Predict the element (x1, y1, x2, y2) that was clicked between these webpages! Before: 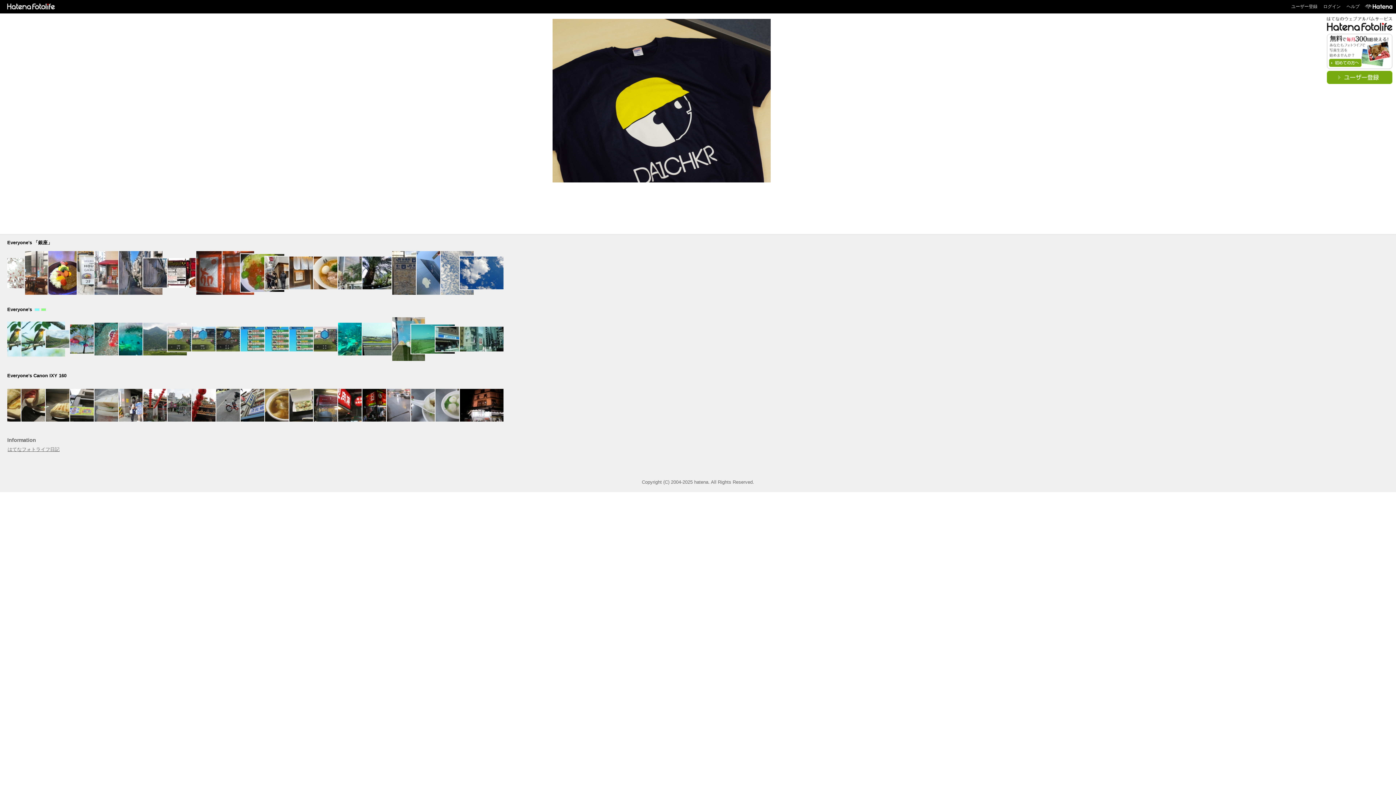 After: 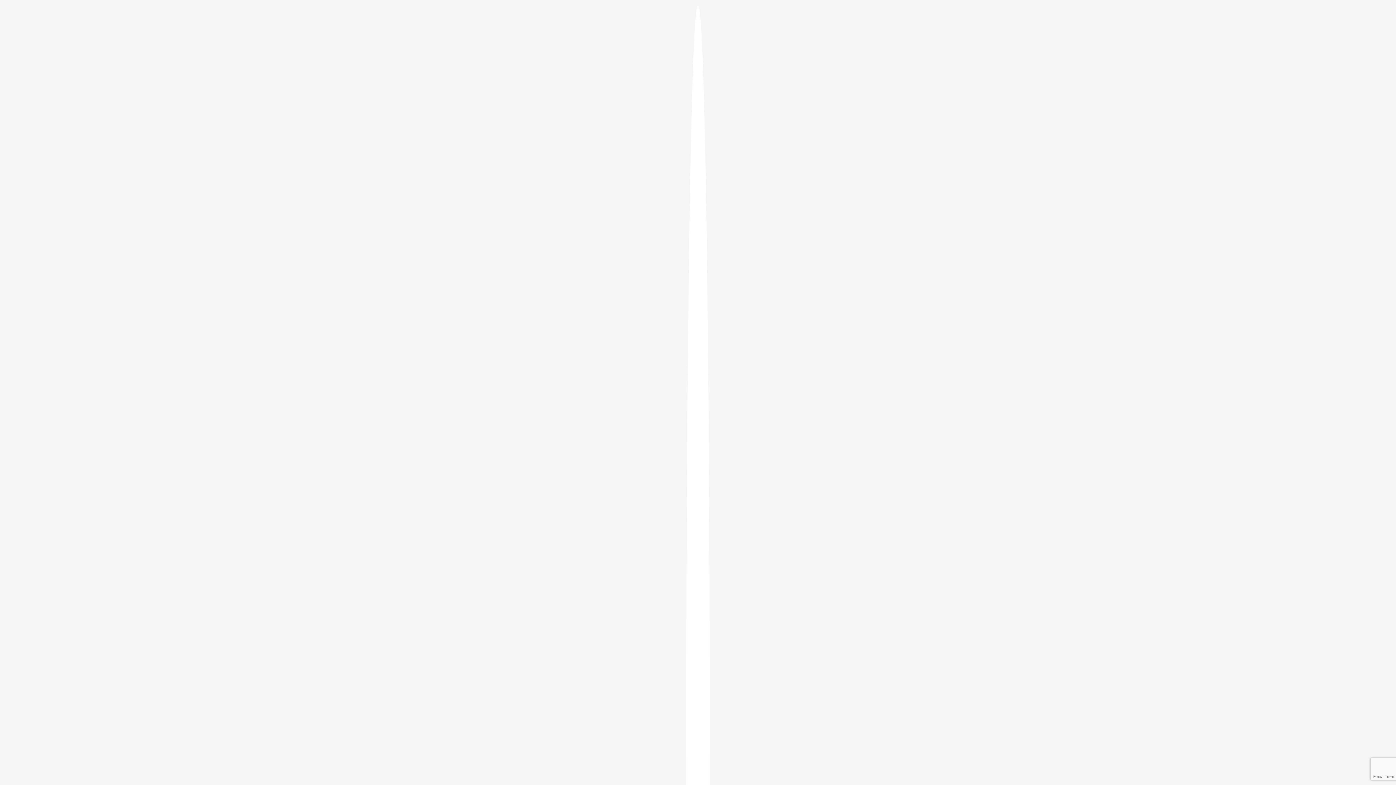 Action: bbox: (1327, 77, 1392, 83)